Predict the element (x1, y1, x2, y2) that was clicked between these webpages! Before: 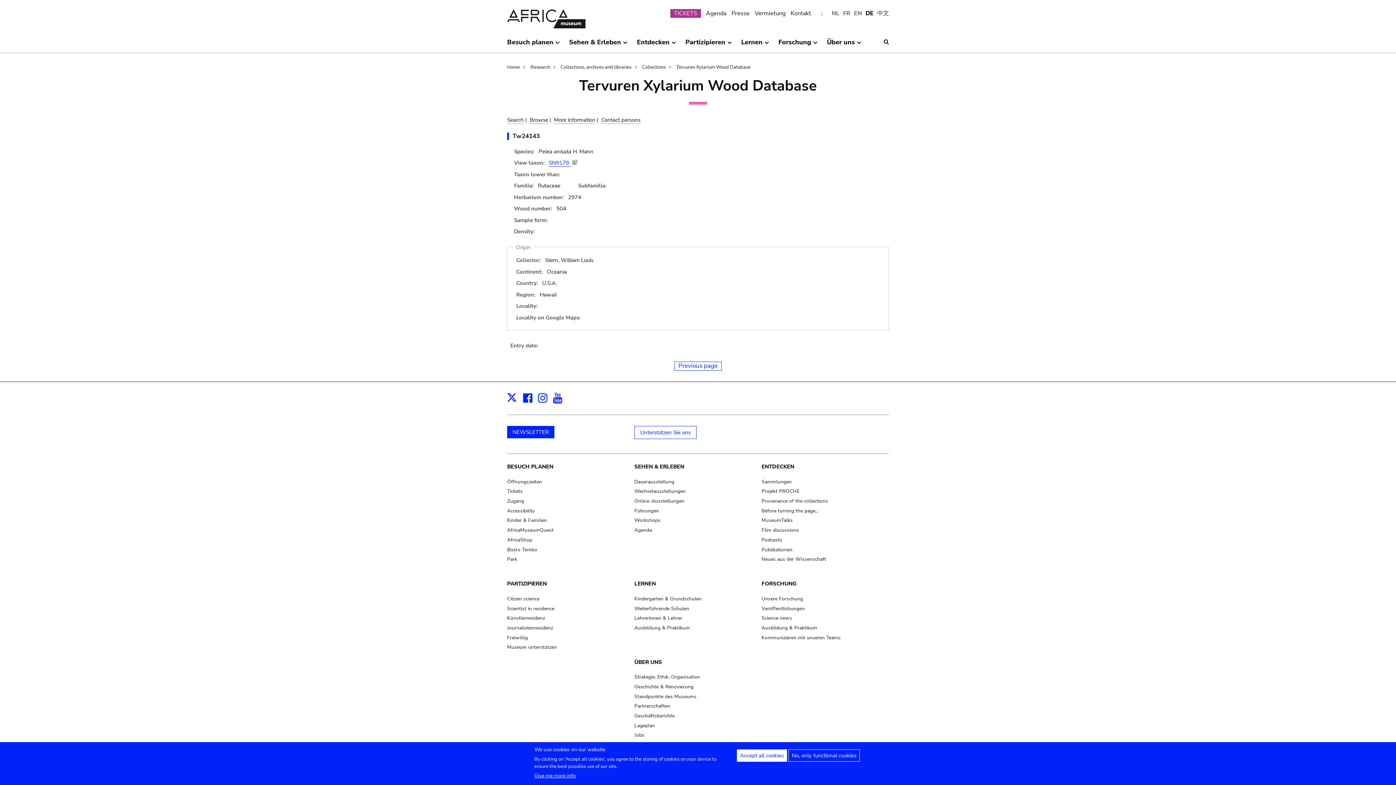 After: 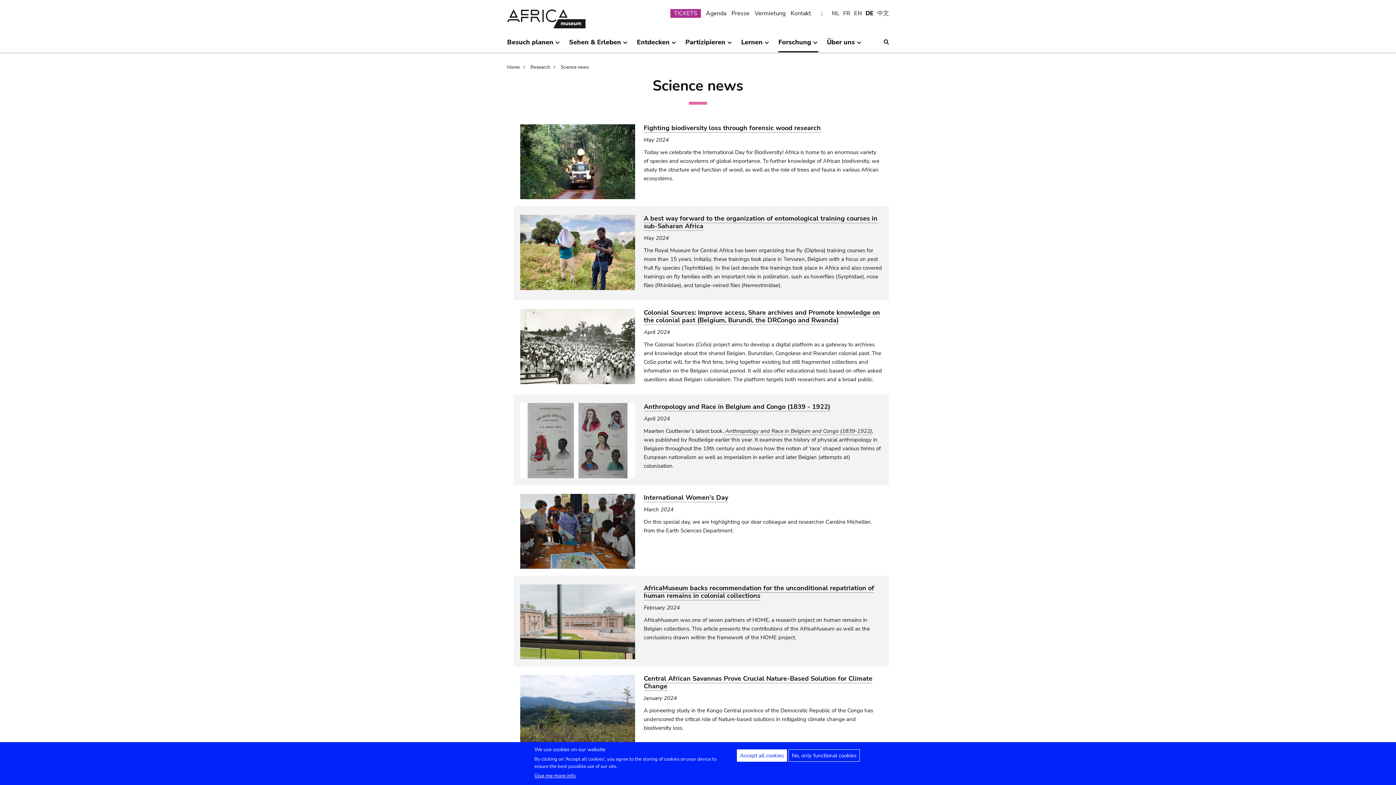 Action: label: Neues aus der Wissenschaft bbox: (761, 556, 826, 562)